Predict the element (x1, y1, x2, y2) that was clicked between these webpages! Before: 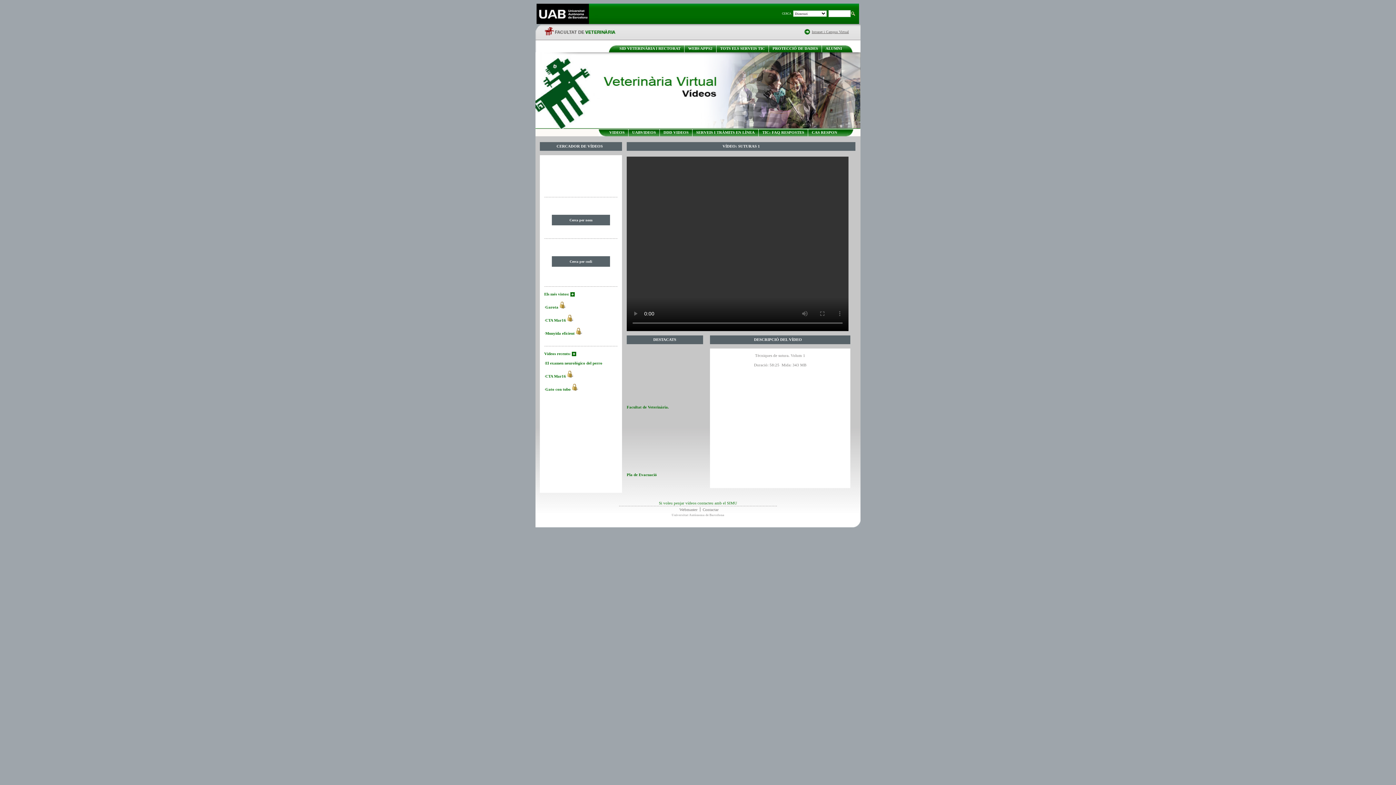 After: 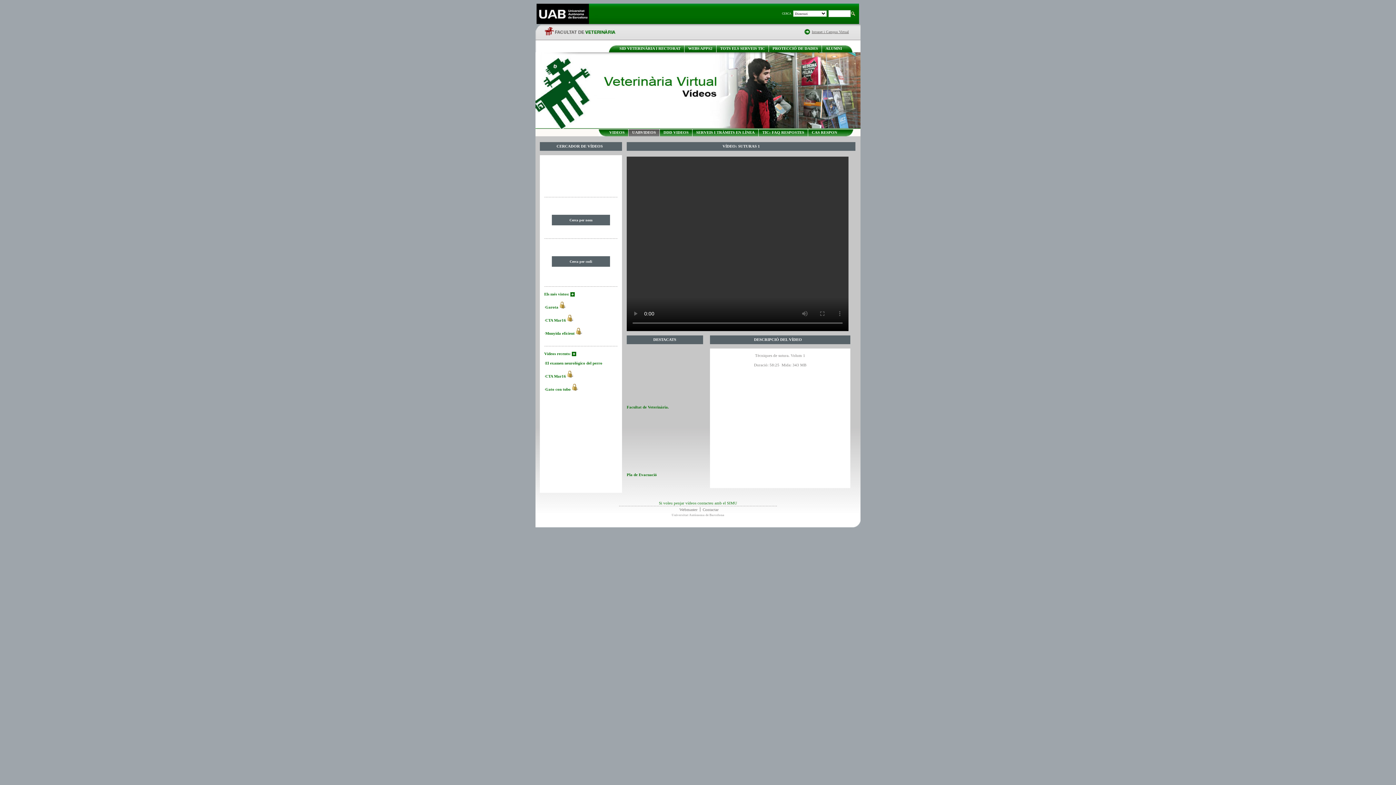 Action: label: UABVIDEOS bbox: (632, 130, 656, 134)